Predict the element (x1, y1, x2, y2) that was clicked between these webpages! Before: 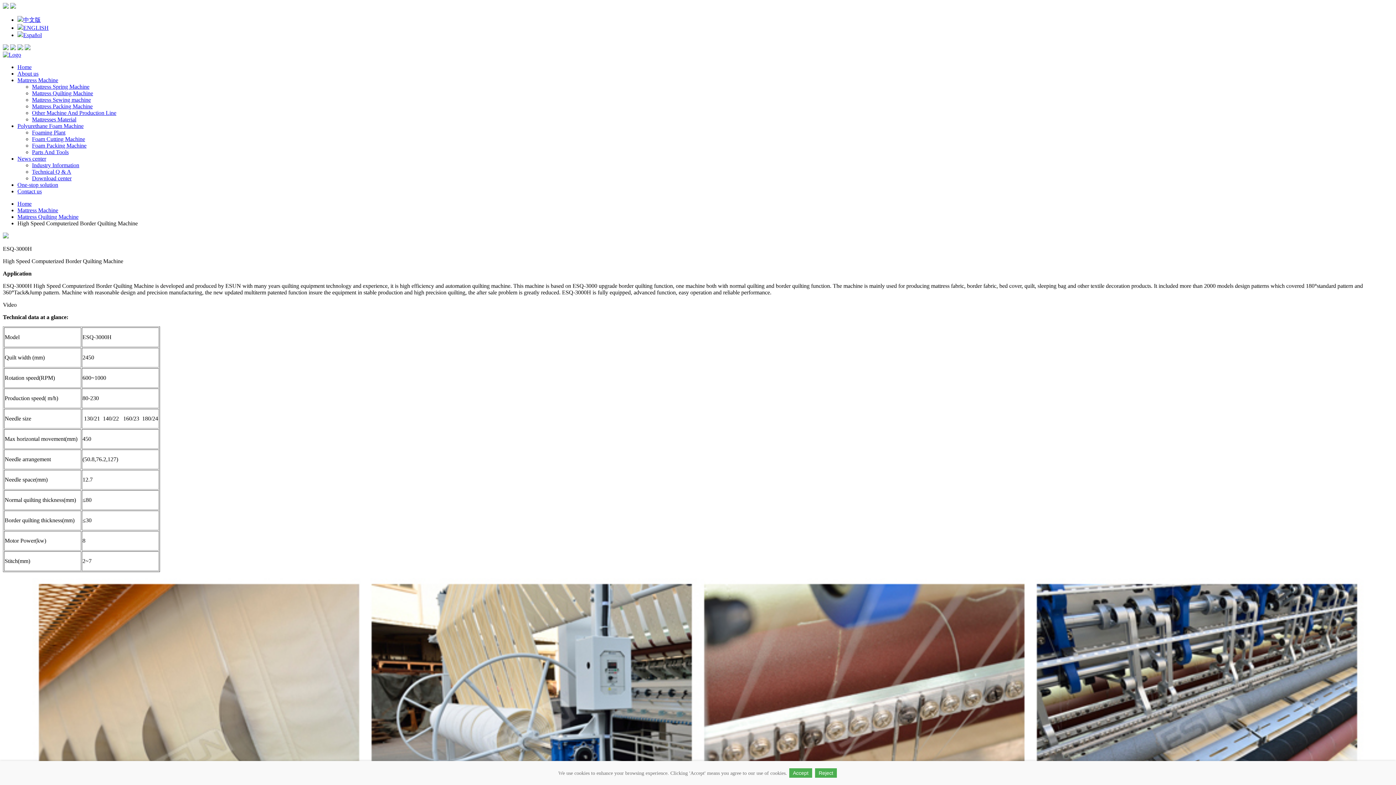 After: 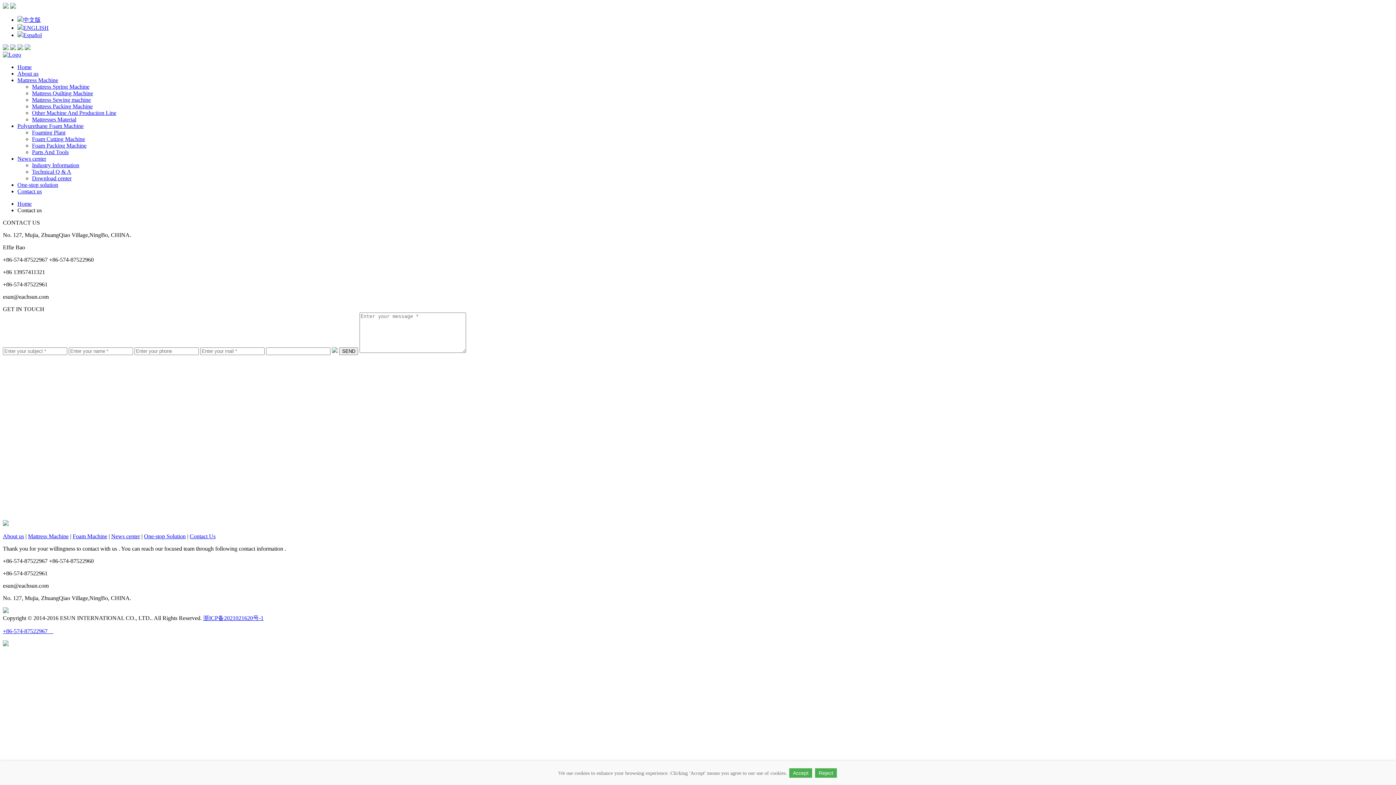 Action: bbox: (17, 188, 41, 194) label: Contact us